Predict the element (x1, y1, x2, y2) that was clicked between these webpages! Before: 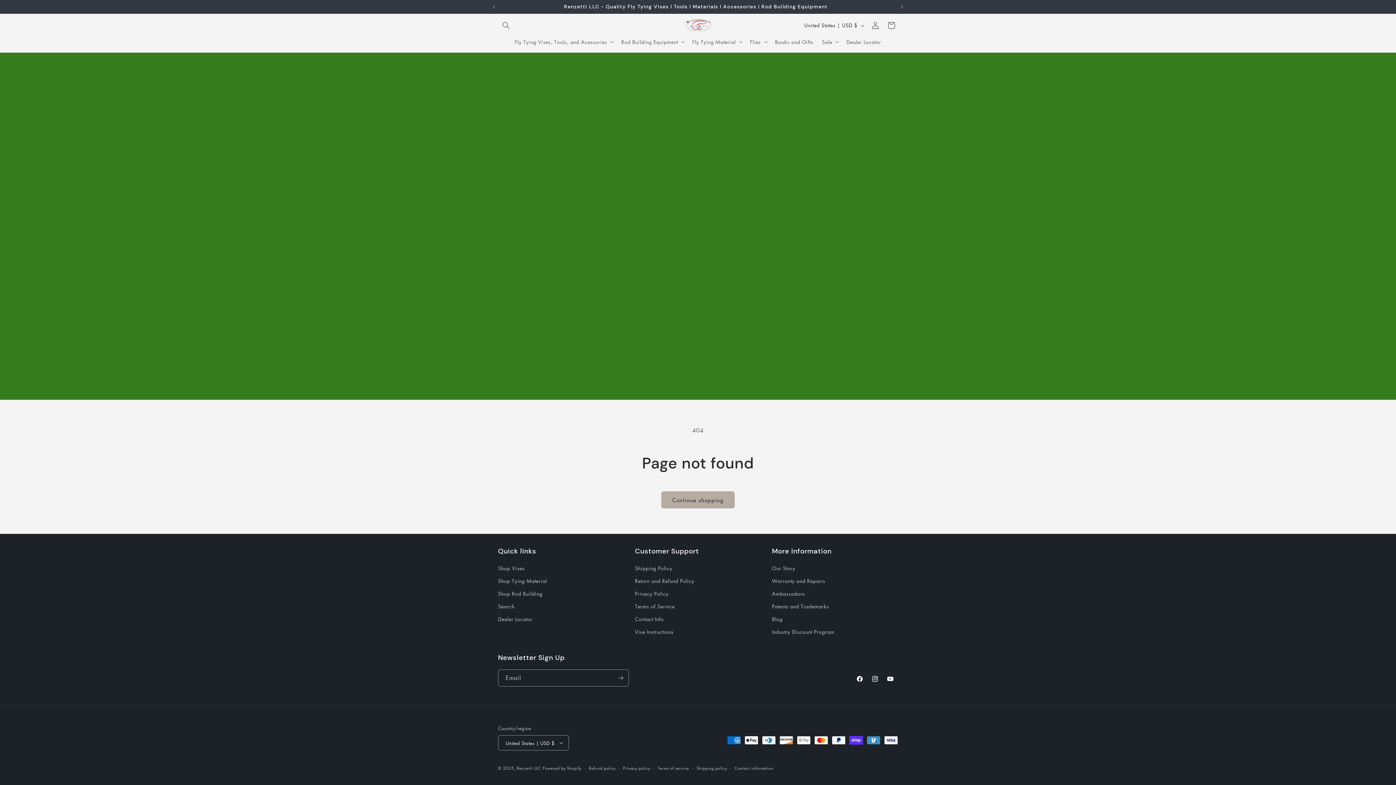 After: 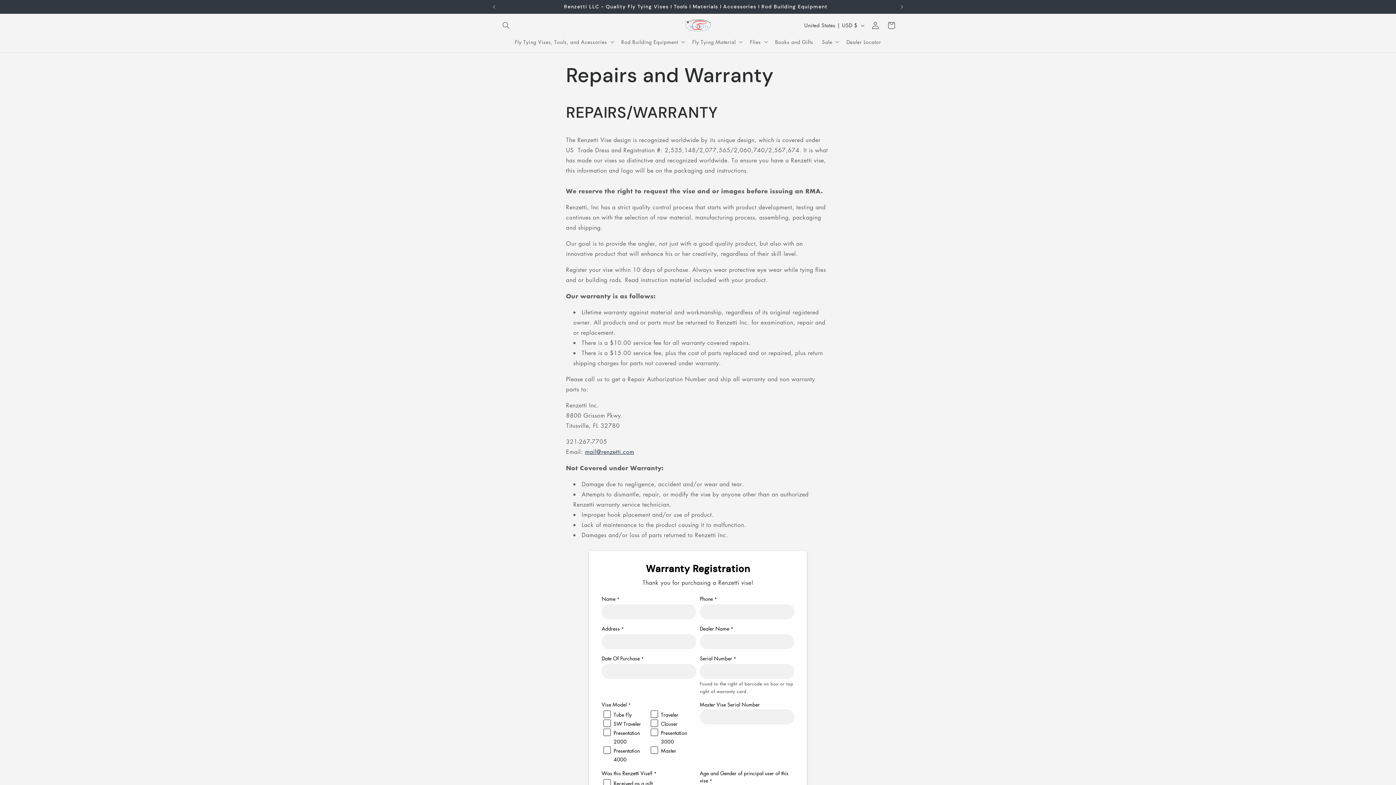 Action: label: Warranty and Repairs bbox: (772, 574, 825, 587)